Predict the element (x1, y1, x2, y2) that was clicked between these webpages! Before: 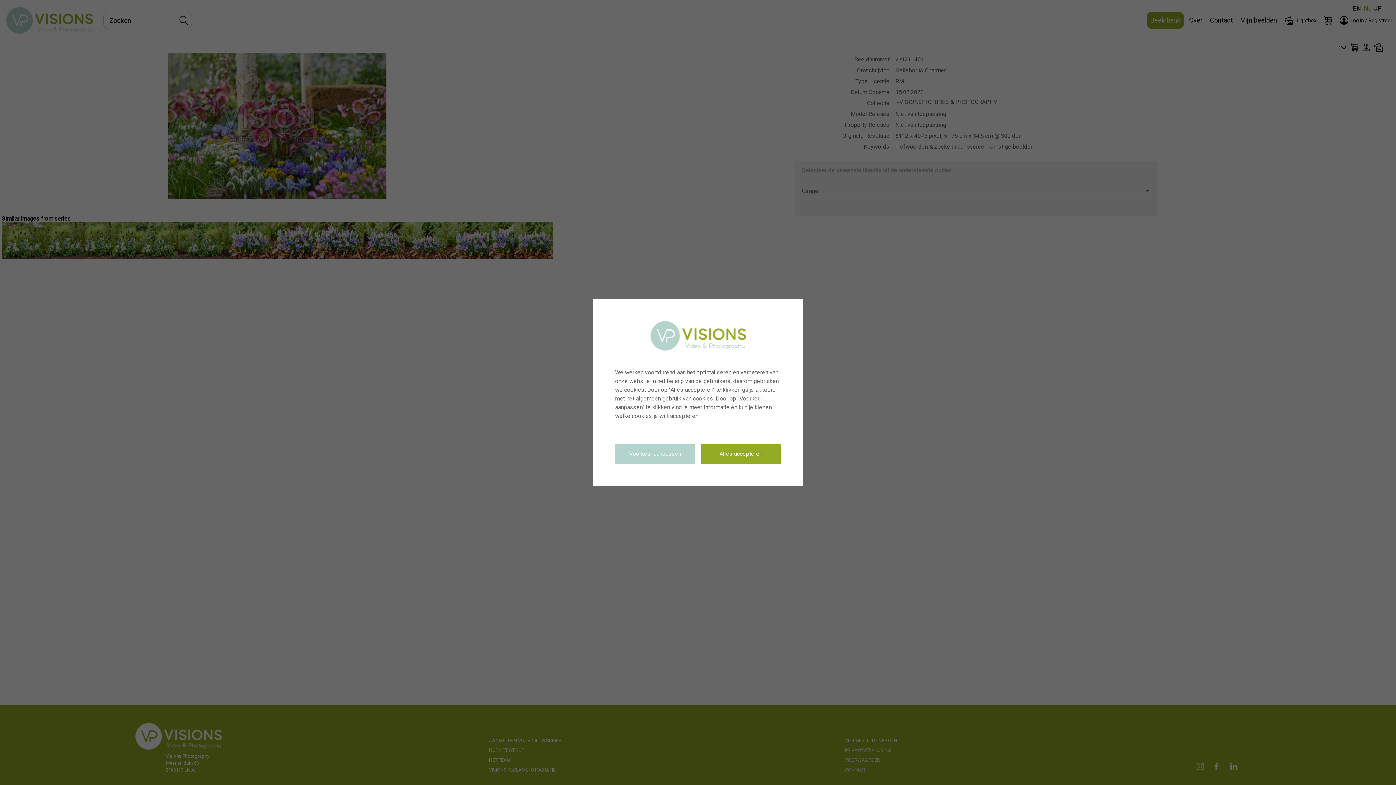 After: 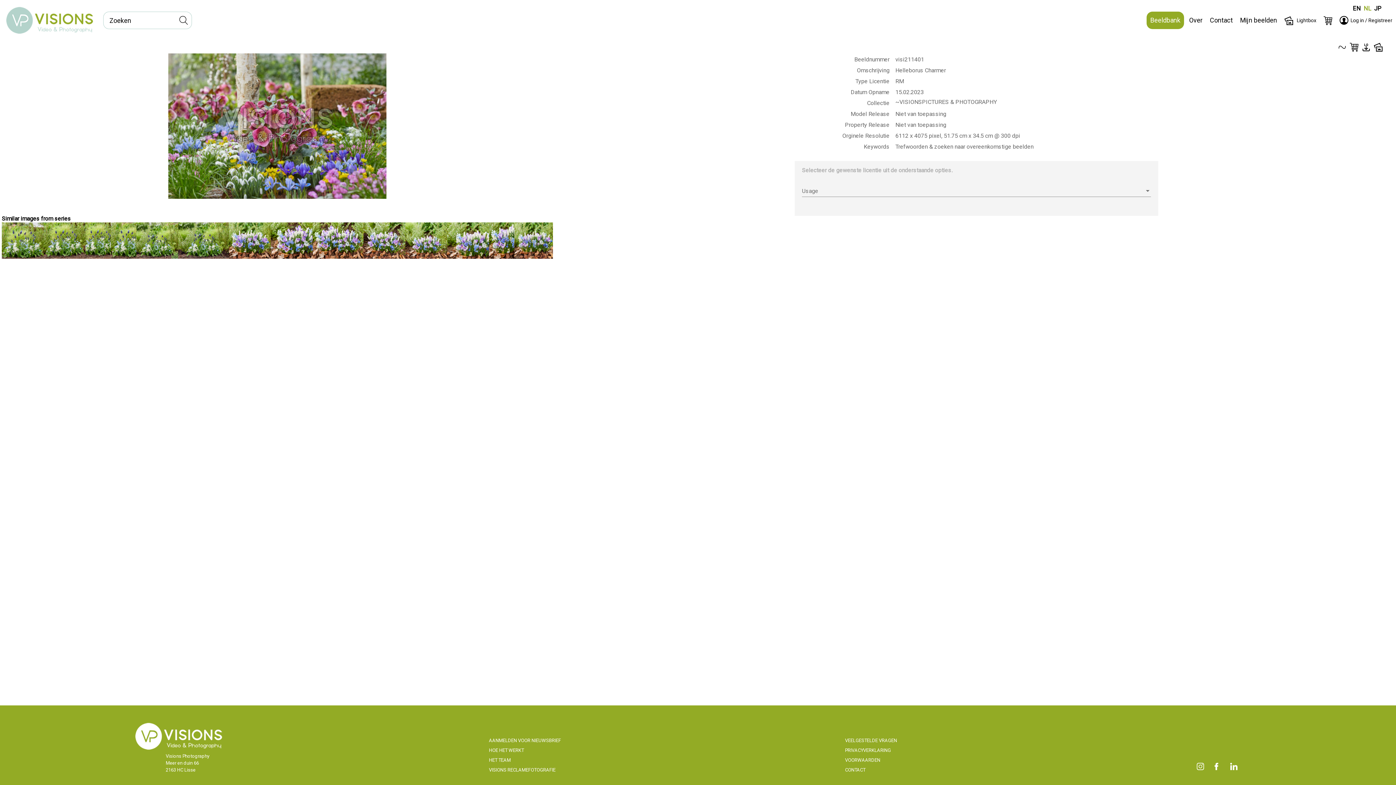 Action: label: Alles accepteren bbox: (701, 444, 781, 464)